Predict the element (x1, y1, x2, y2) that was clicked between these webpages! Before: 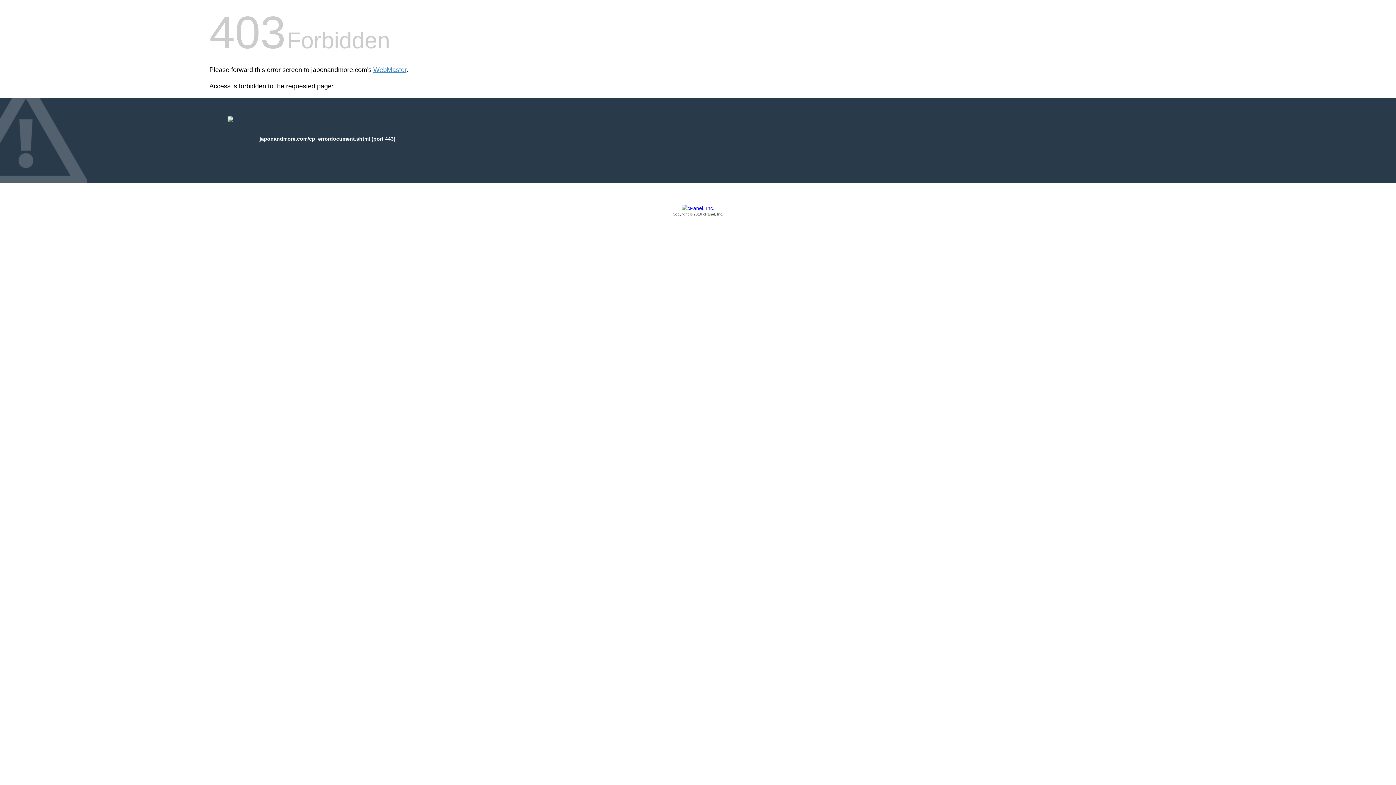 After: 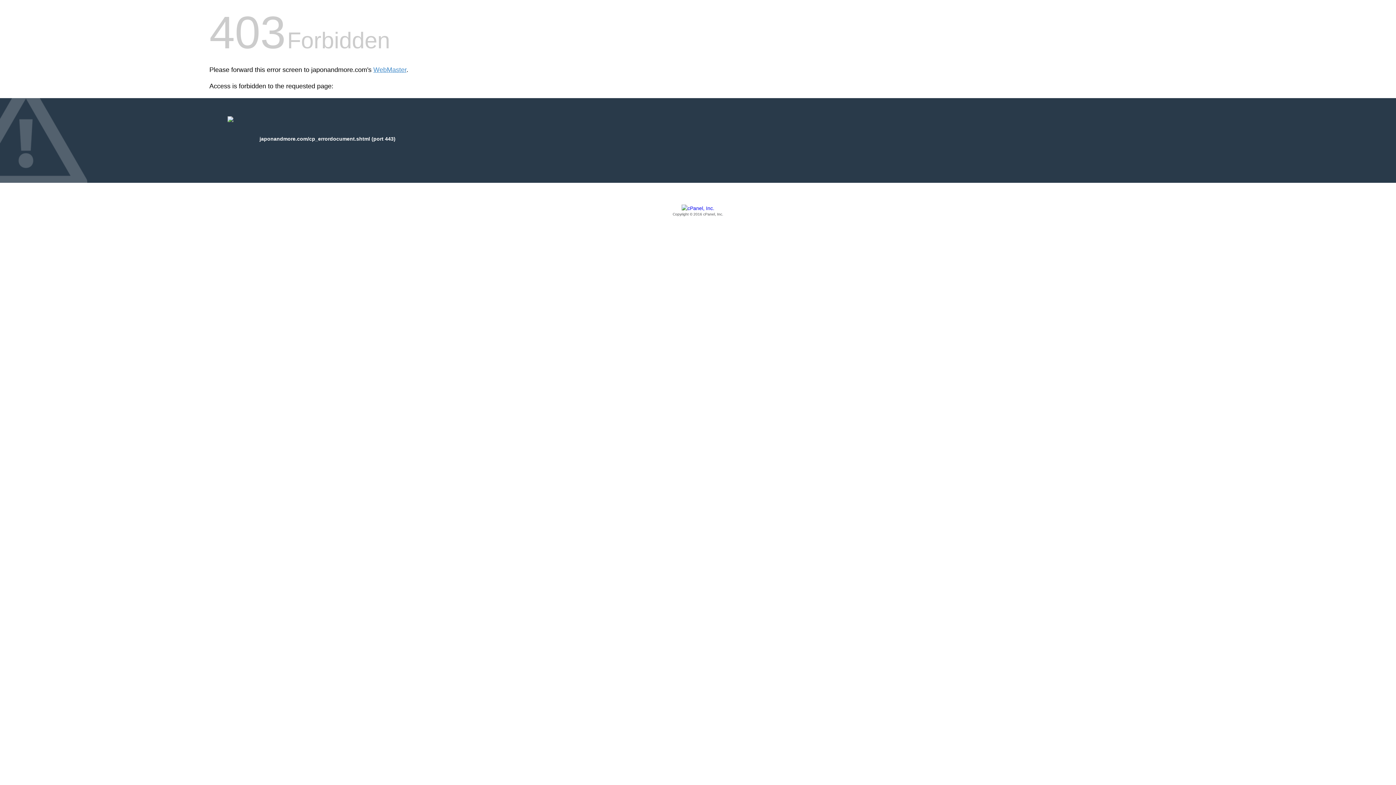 Action: bbox: (209, 205, 1186, 217) label: Copyright © 2016 cPanel, Inc.